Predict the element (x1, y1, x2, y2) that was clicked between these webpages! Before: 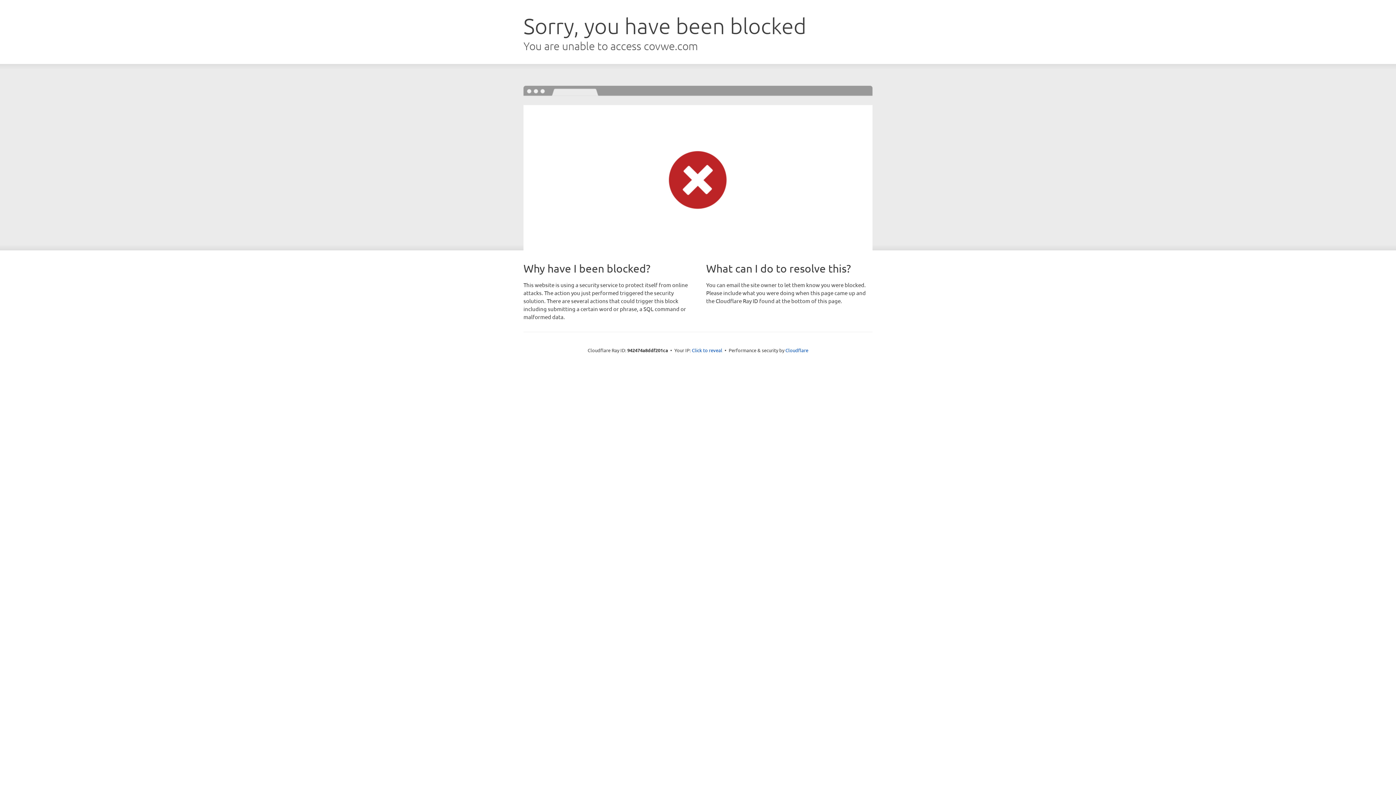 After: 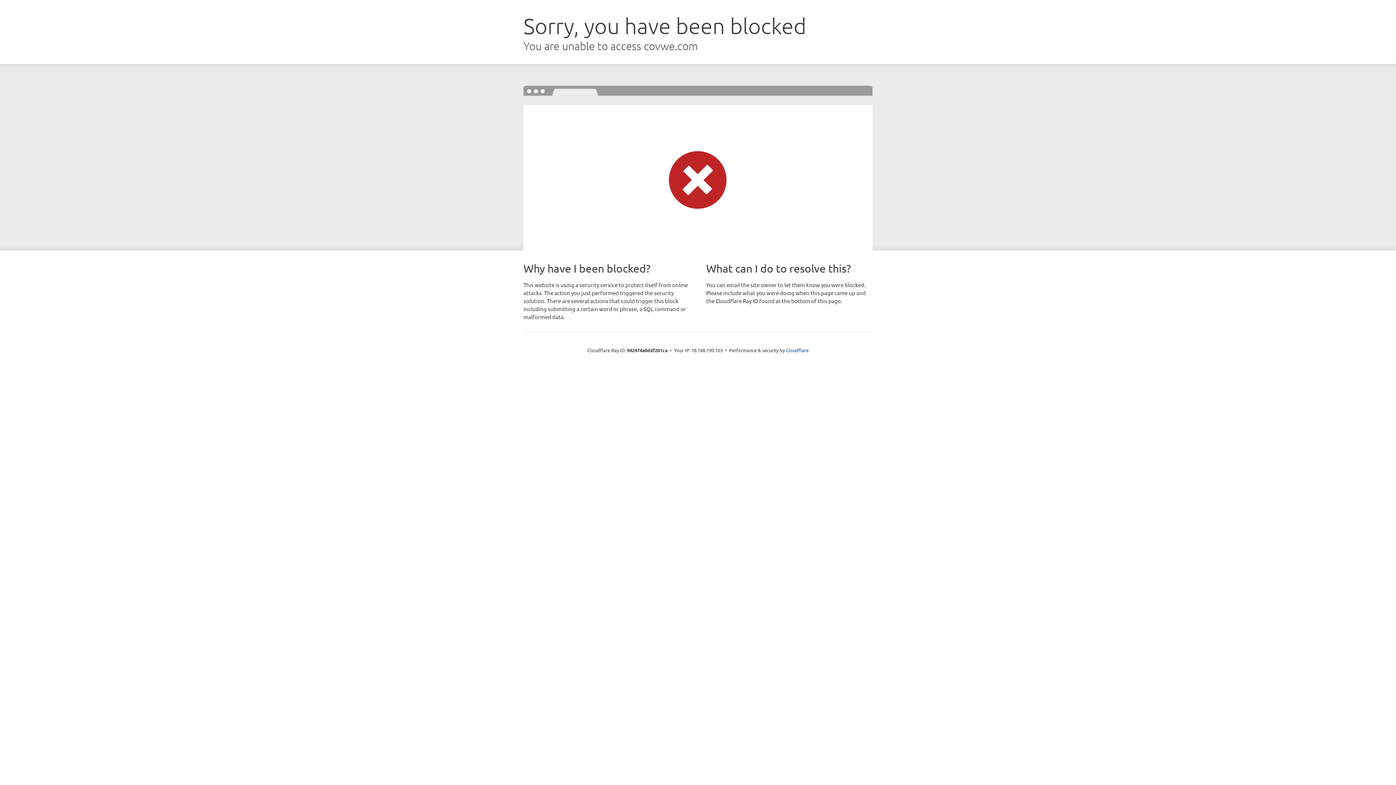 Action: label: Click to reveal bbox: (692, 346, 722, 353)